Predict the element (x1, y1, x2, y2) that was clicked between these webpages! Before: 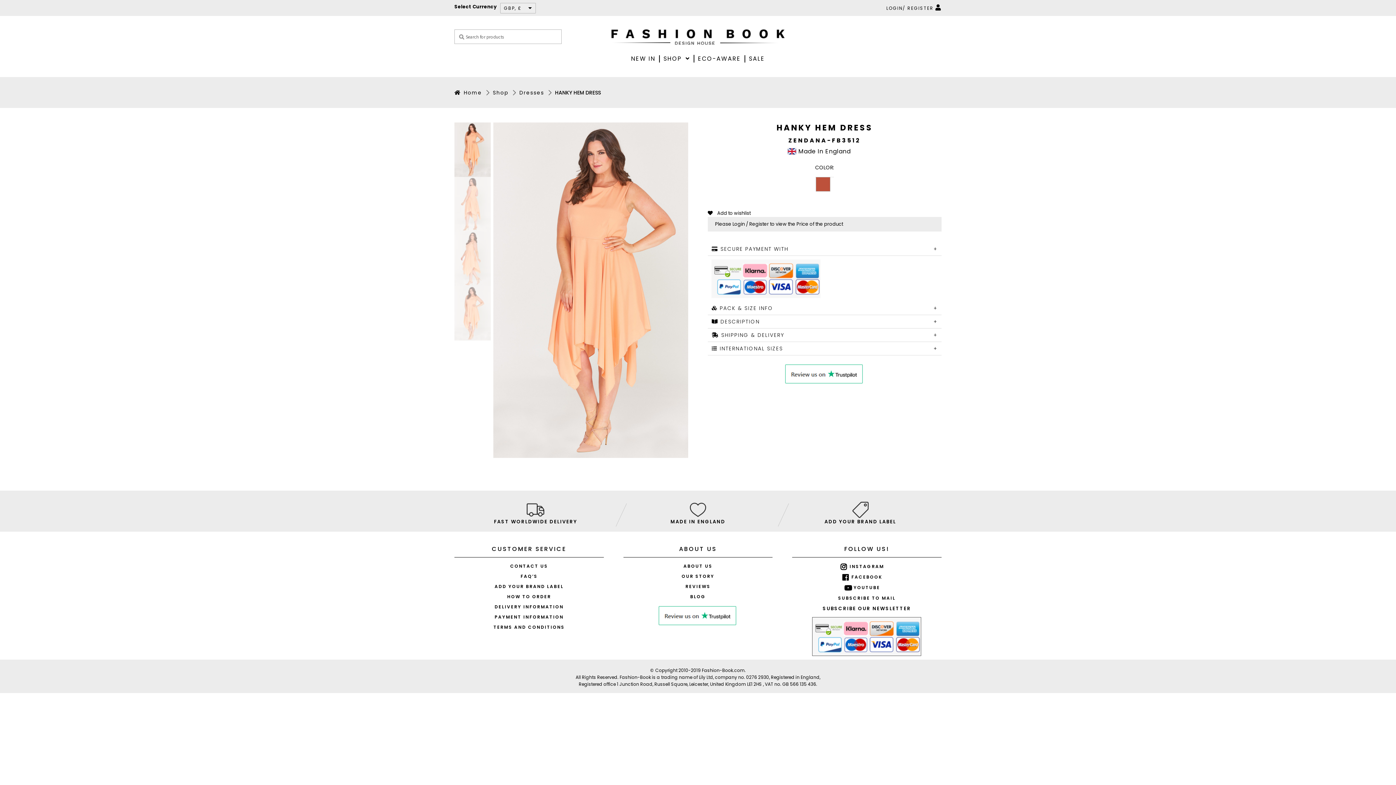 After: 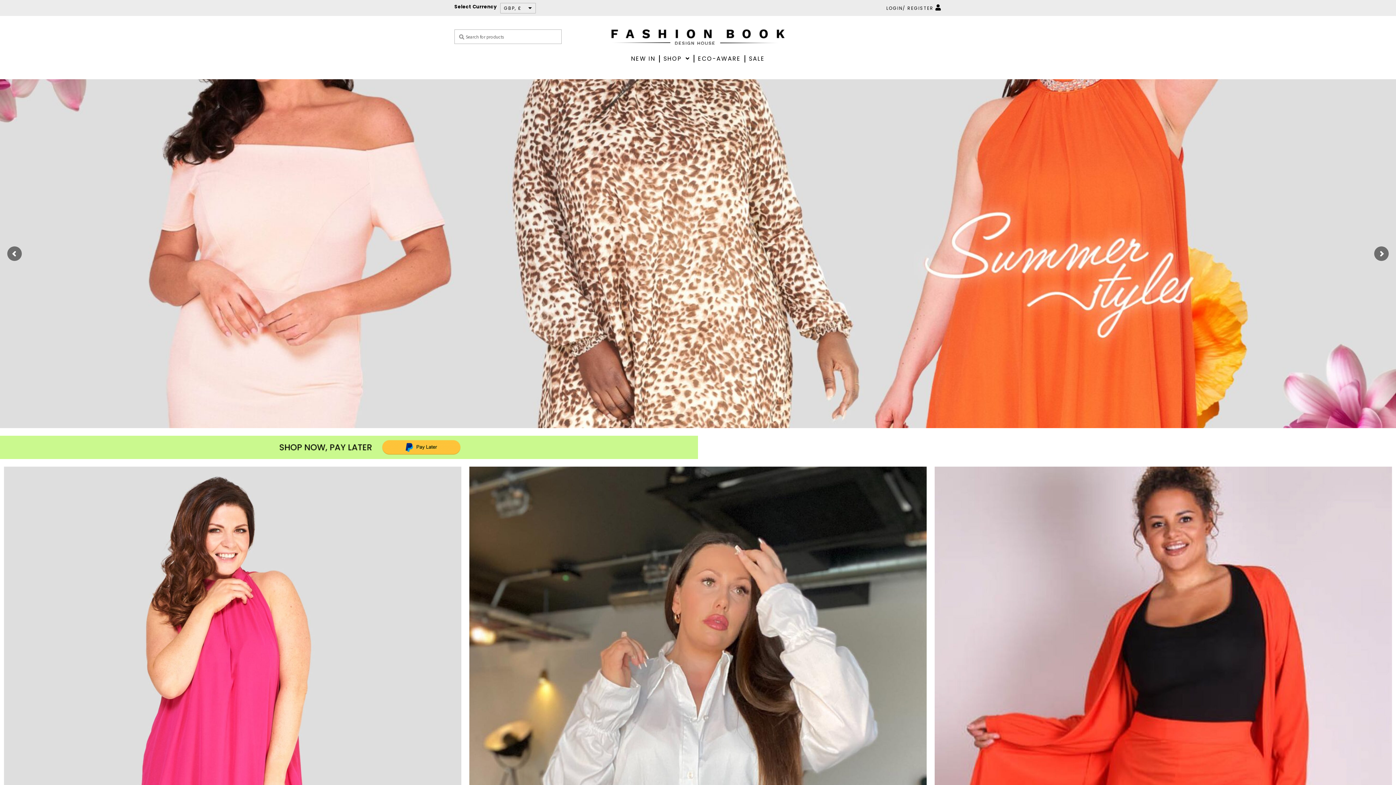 Action: bbox: (454, 89, 482, 96) label: Home